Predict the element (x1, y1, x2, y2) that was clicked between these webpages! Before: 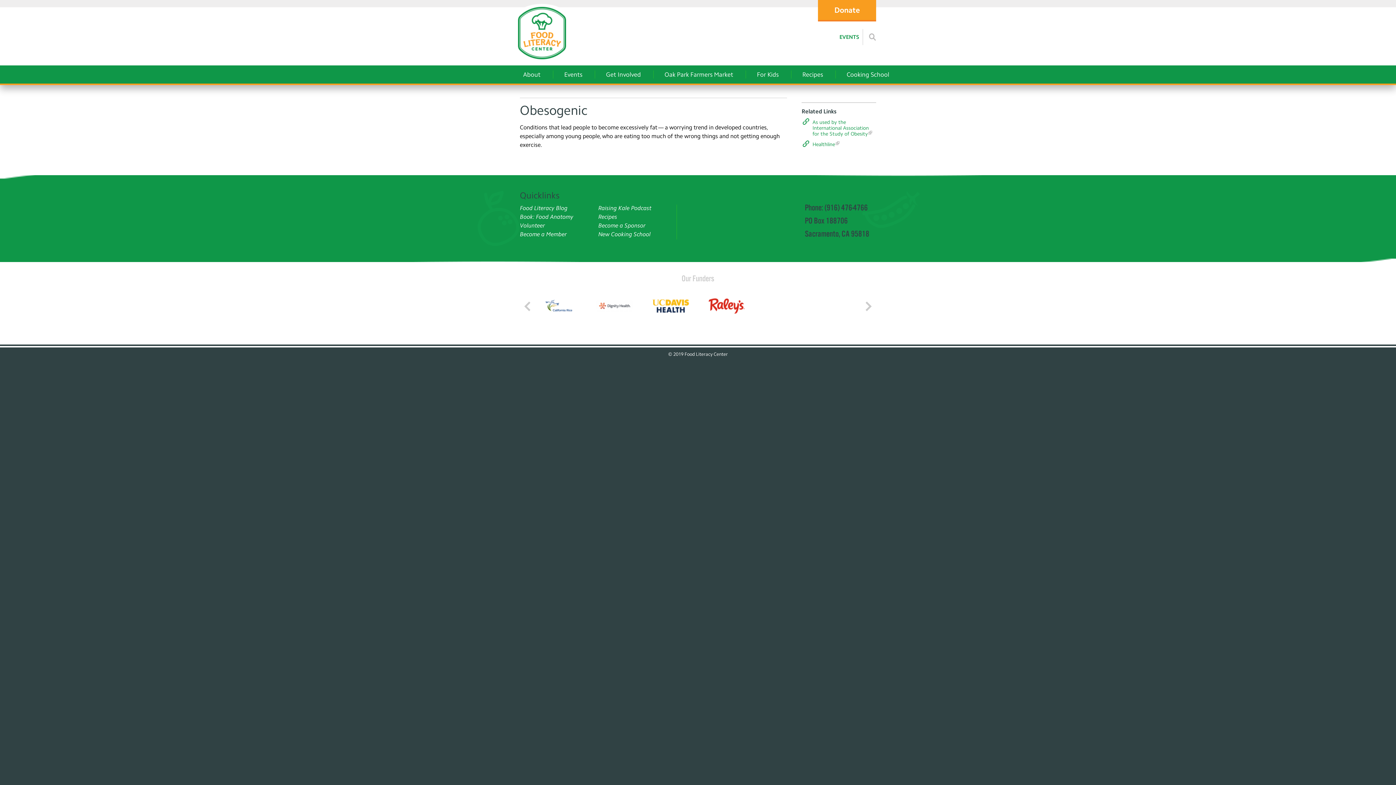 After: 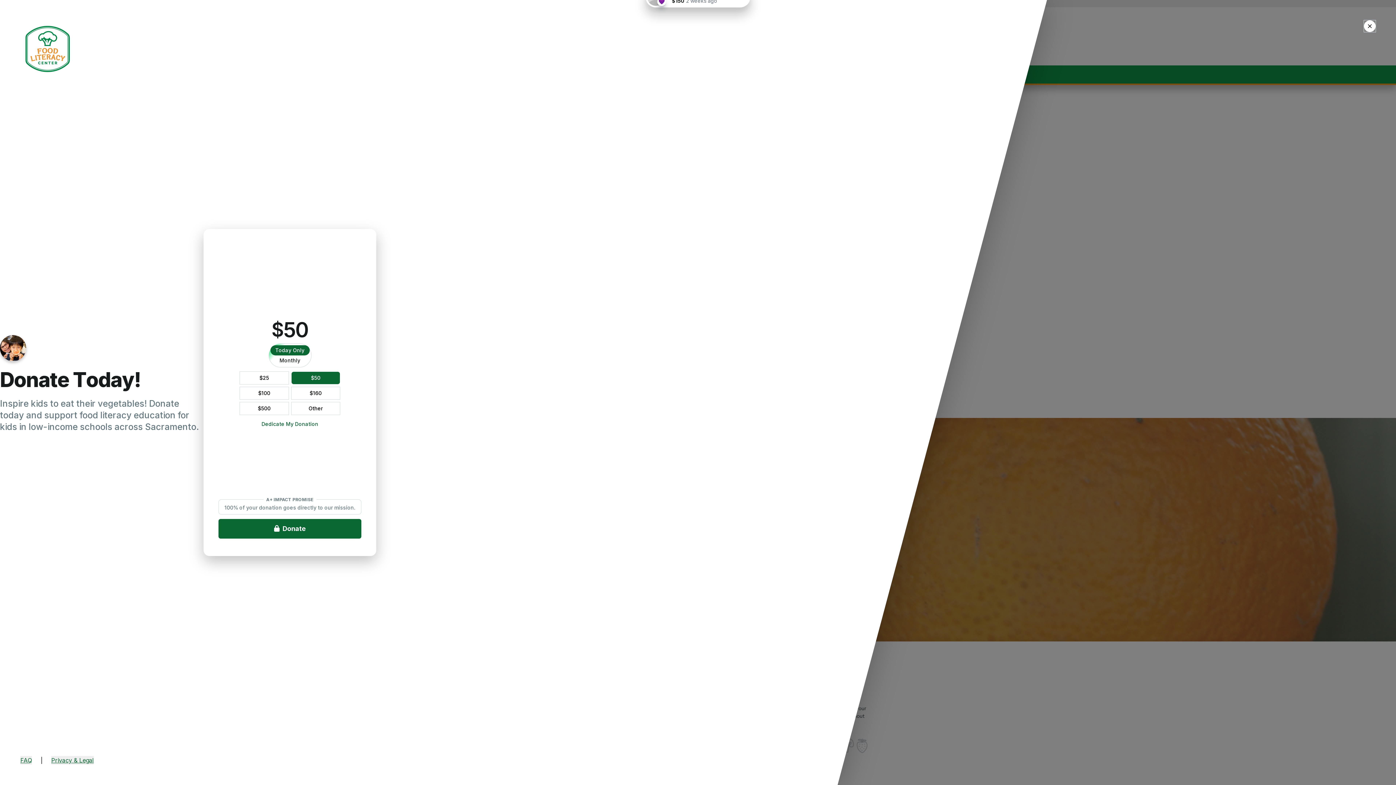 Action: bbox: (818, 0, 876, 21) label: Donate